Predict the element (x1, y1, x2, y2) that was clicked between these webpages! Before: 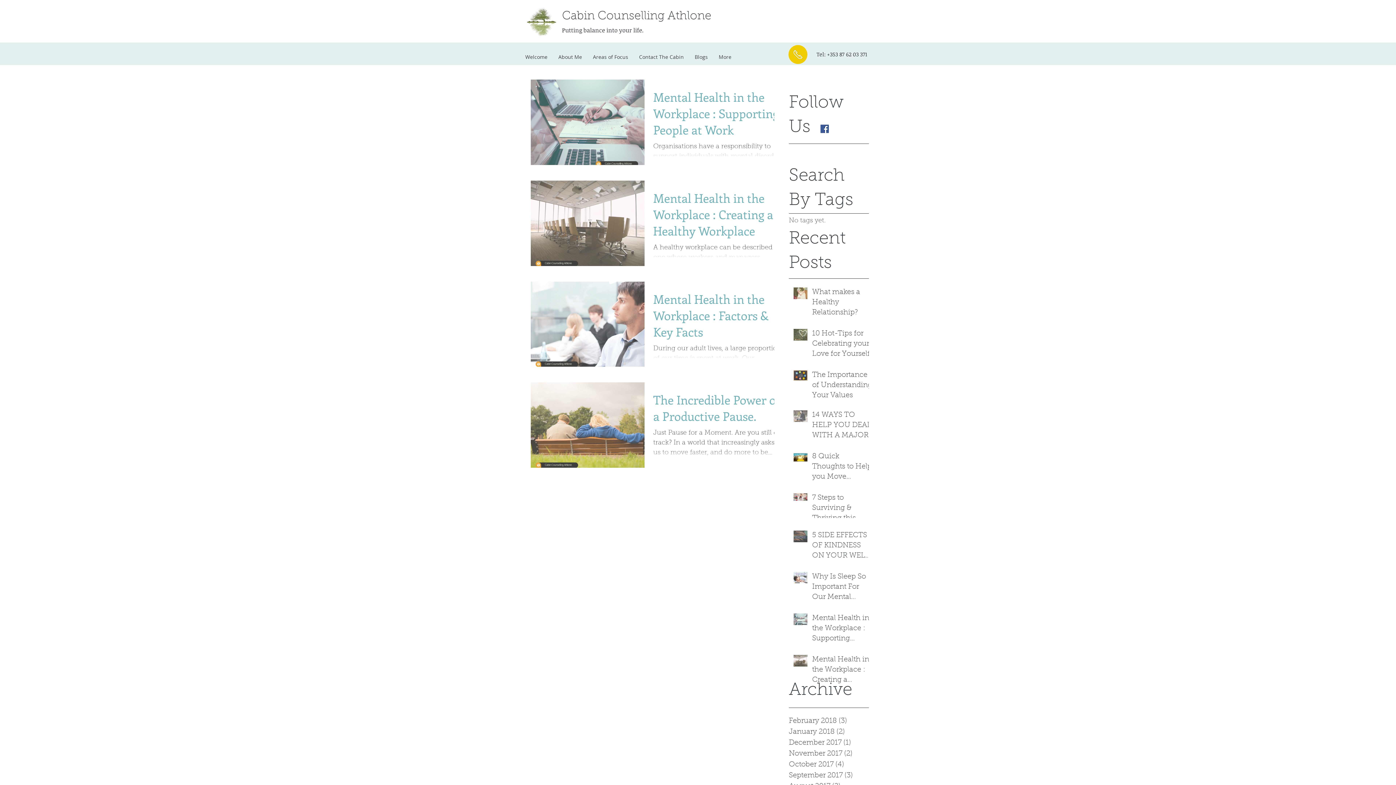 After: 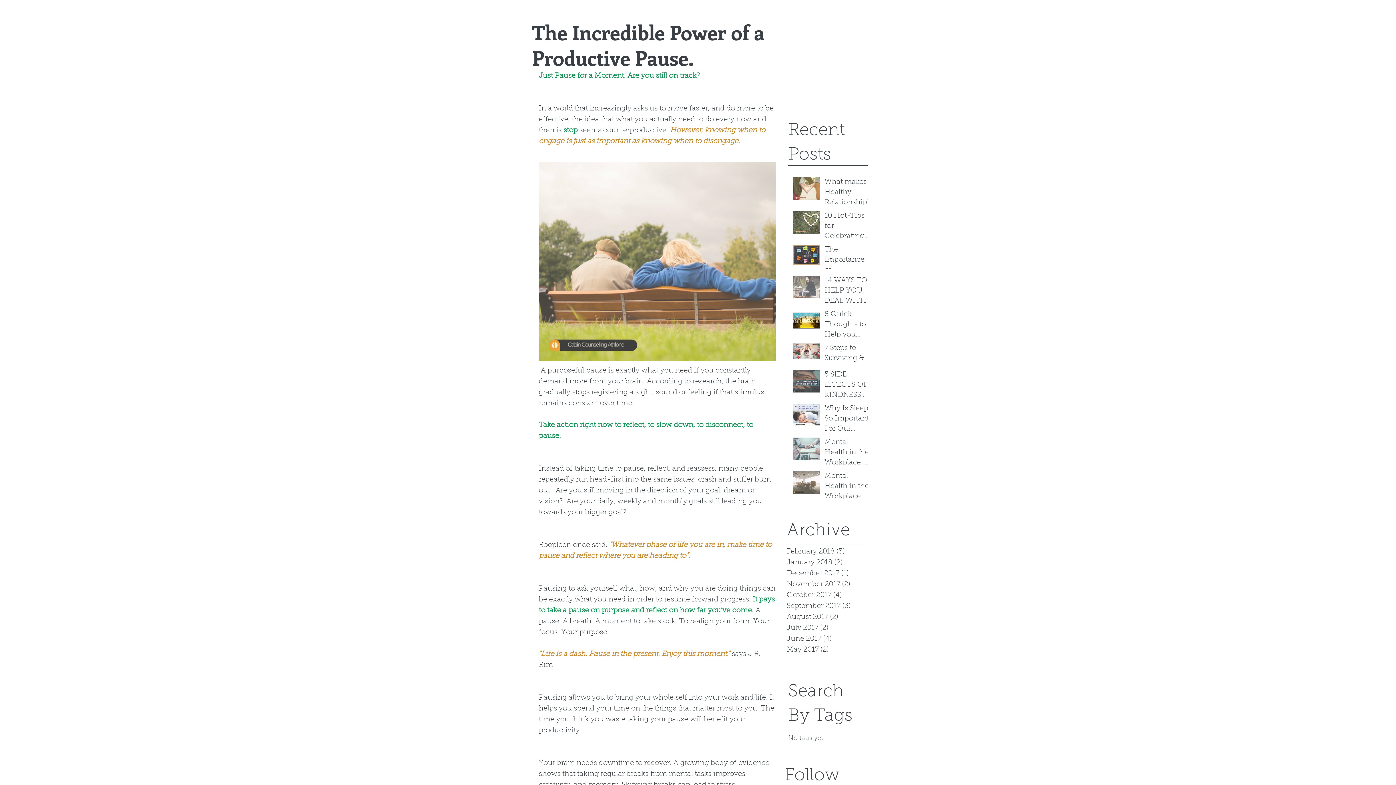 Action: bbox: (653, 391, 783, 428) label: The Incredible Power of a Productive Pause.